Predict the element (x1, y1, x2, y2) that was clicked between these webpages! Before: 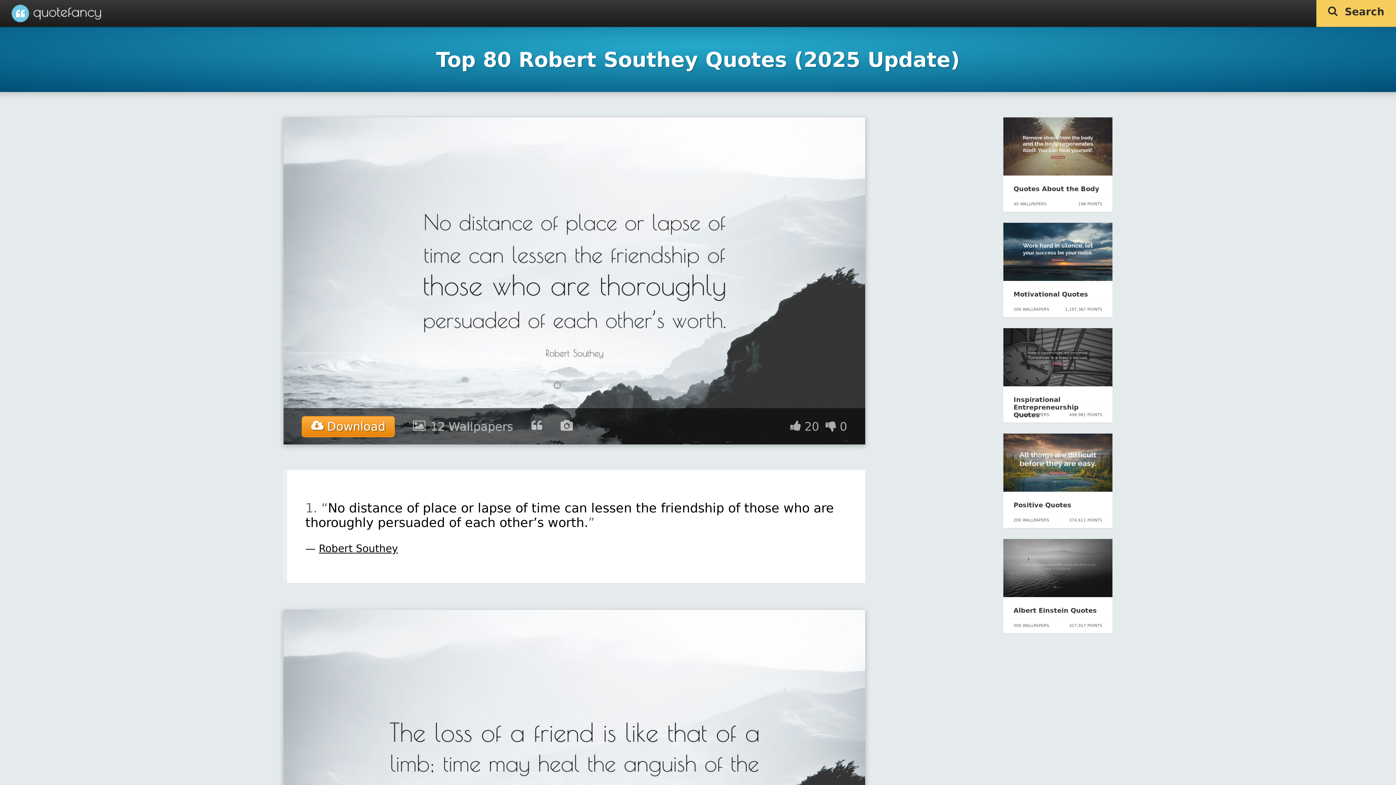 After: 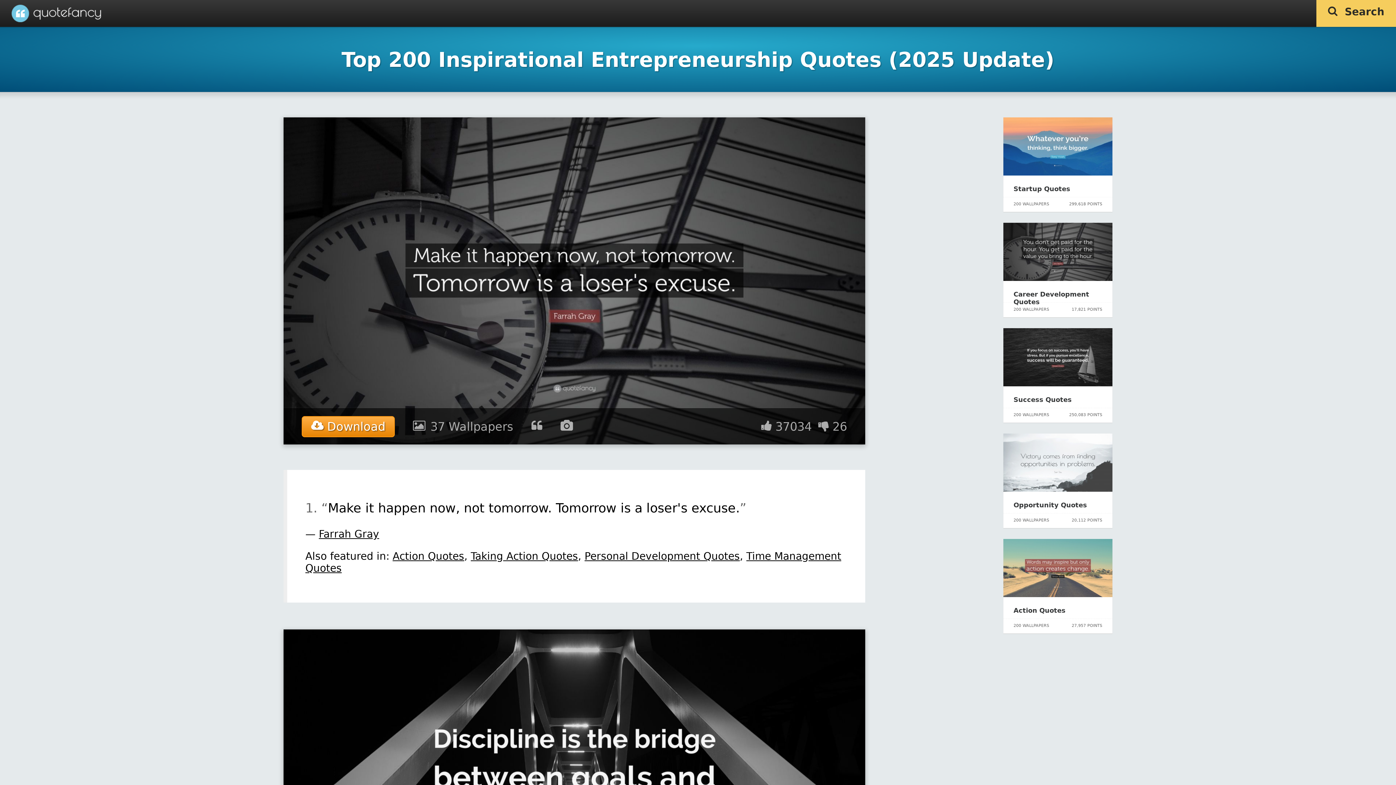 Action: bbox: (1003, 381, 1112, 388)